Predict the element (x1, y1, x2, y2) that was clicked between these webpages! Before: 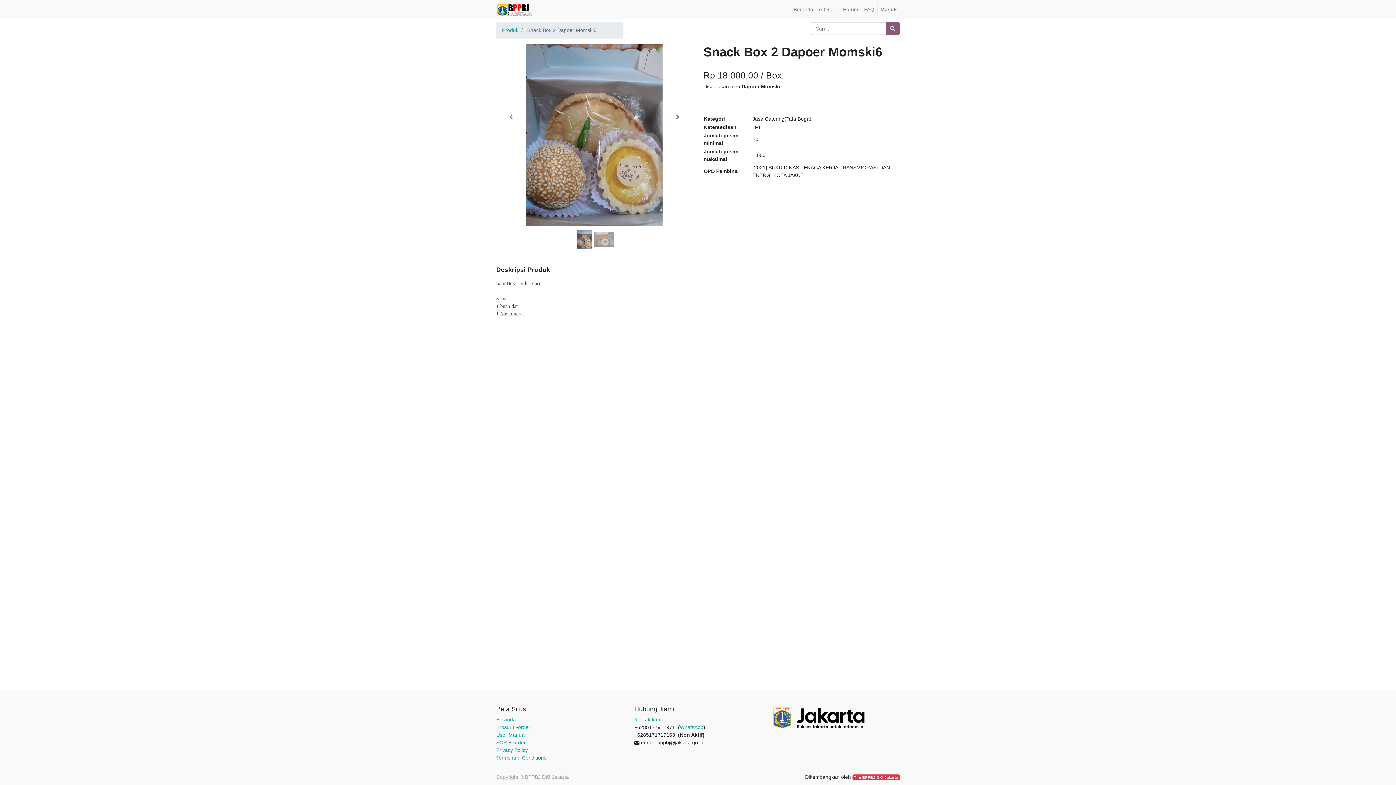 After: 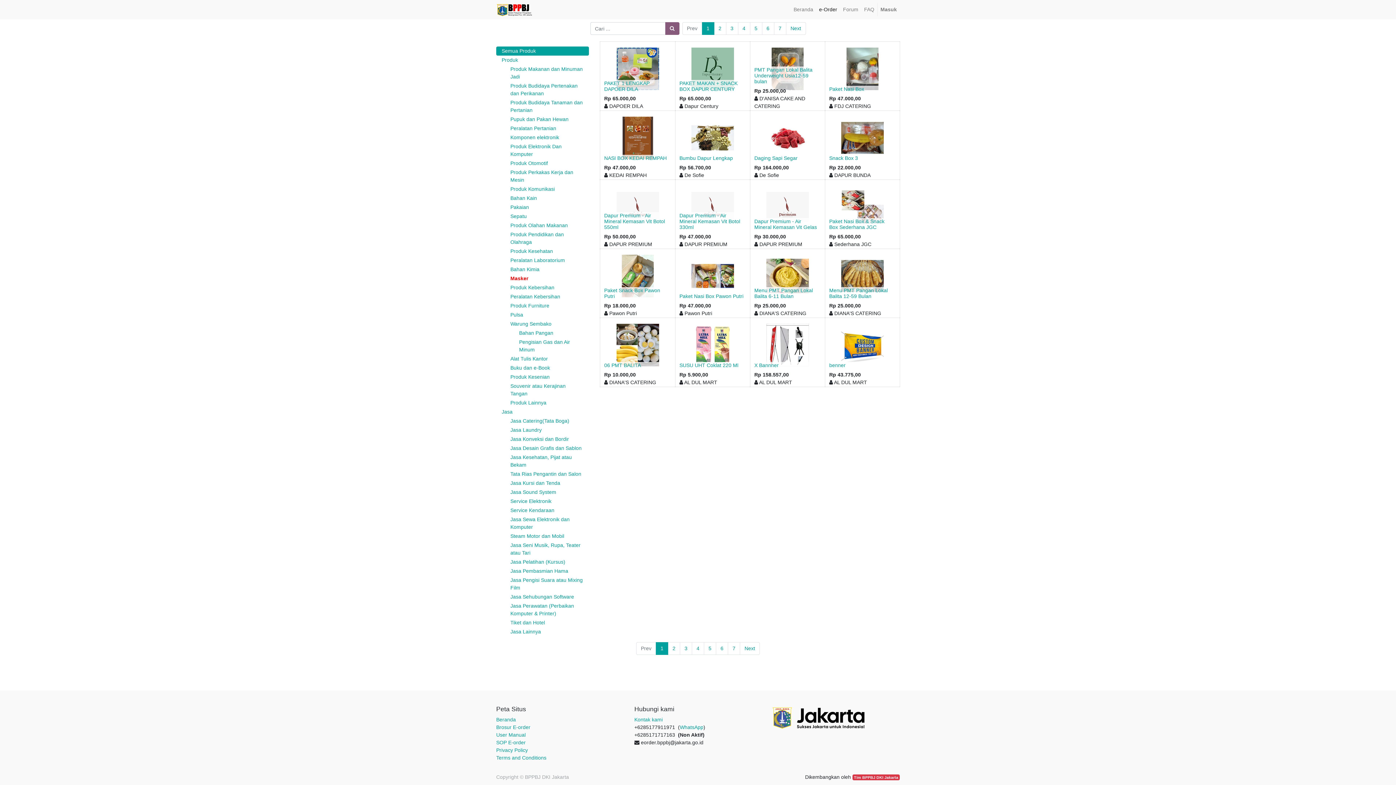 Action: bbox: (502, 27, 518, 33) label: Produk